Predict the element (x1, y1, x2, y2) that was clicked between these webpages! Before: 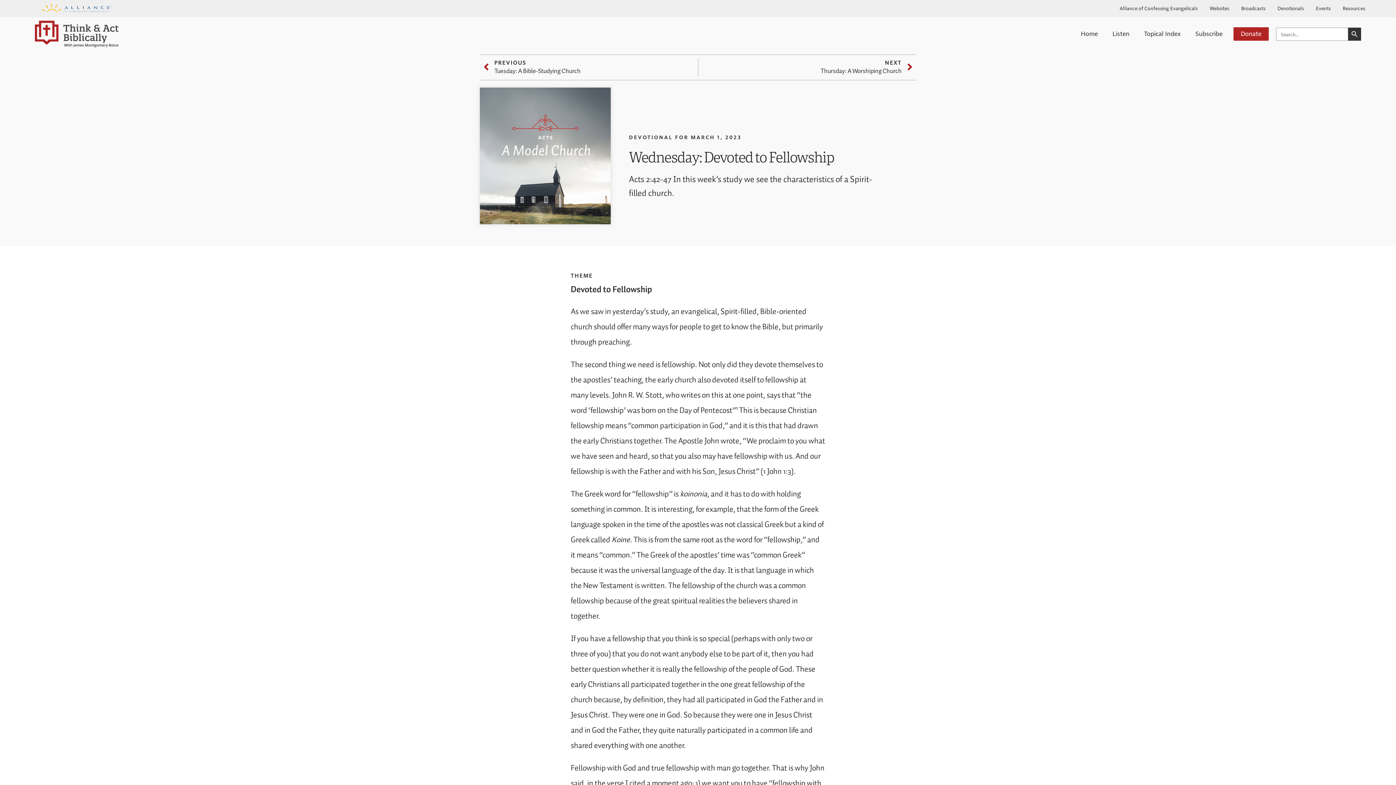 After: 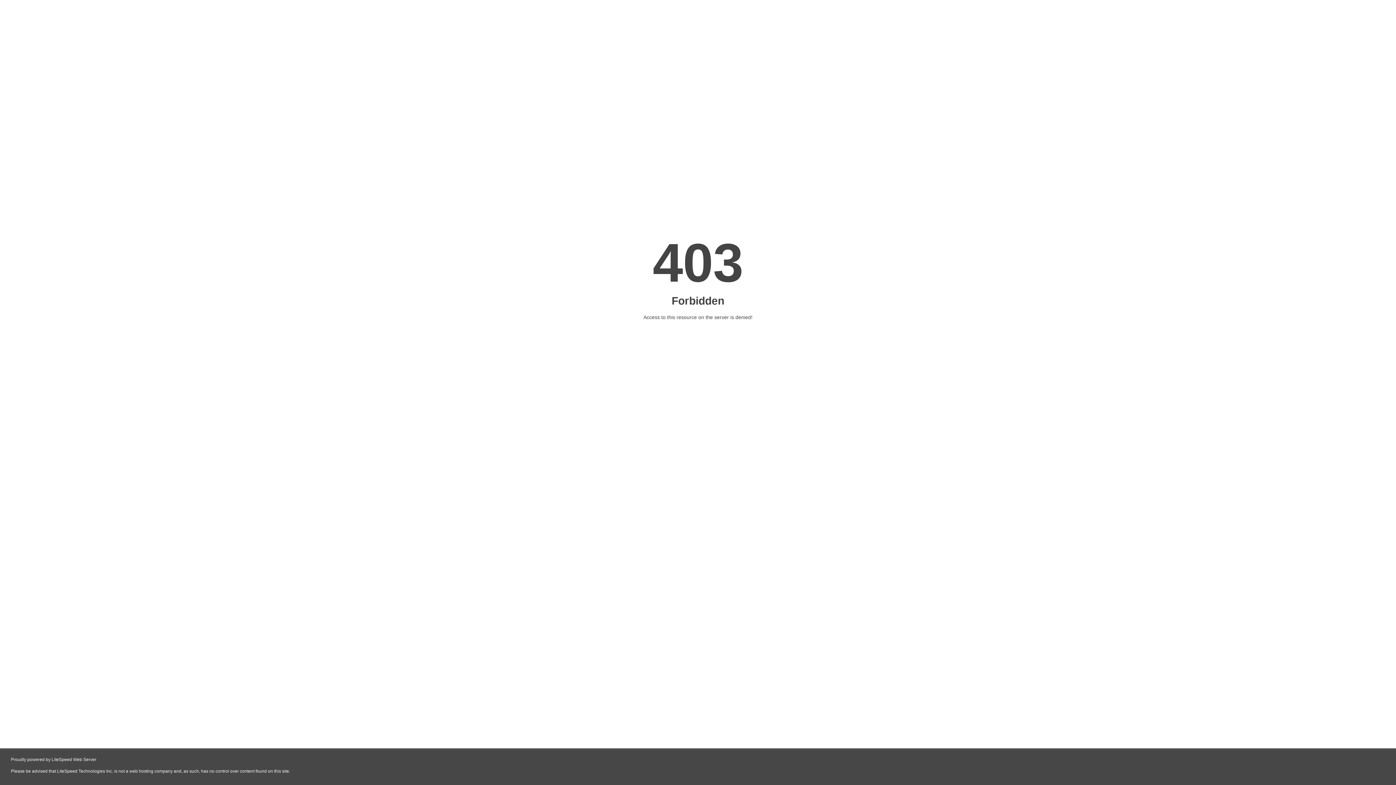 Action: label: Donate bbox: (1241, 29, 1261, 37)